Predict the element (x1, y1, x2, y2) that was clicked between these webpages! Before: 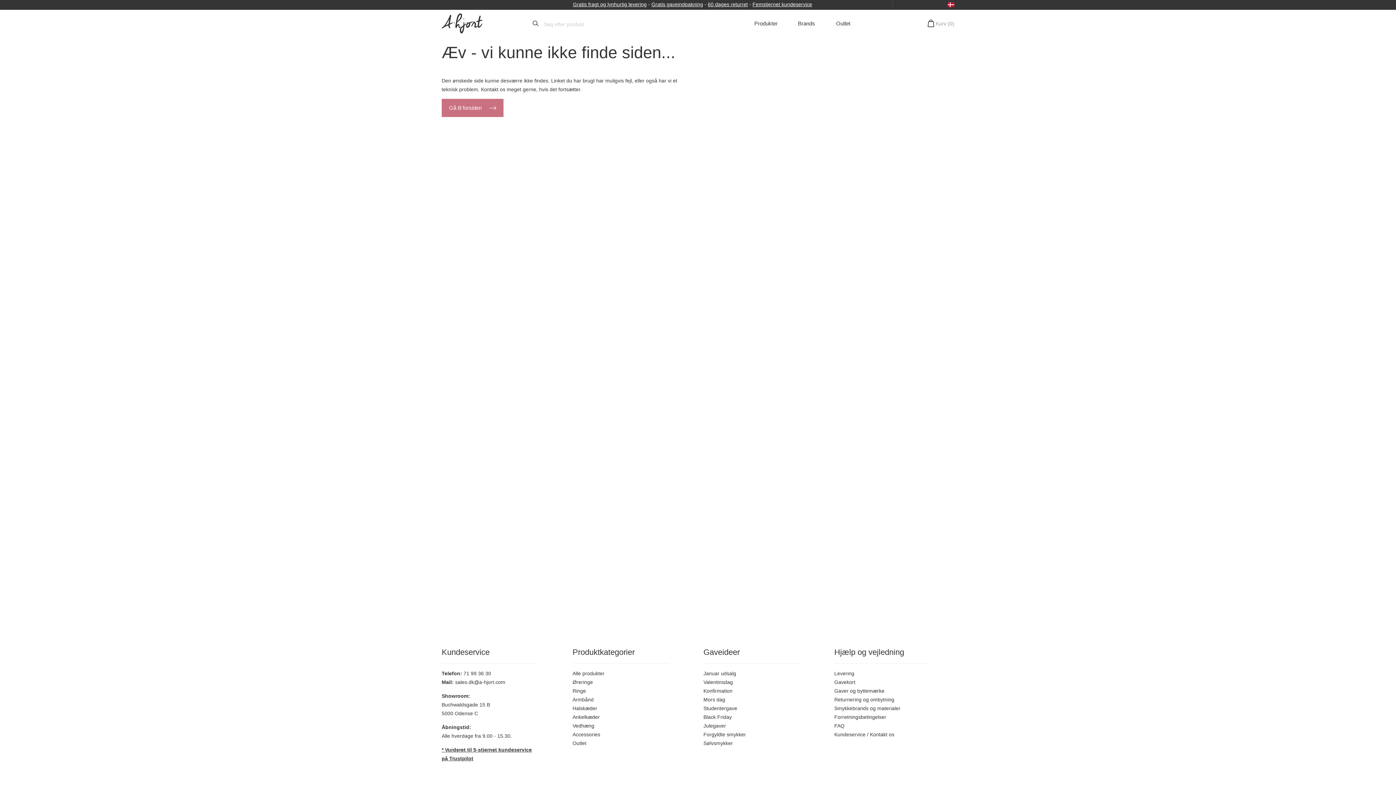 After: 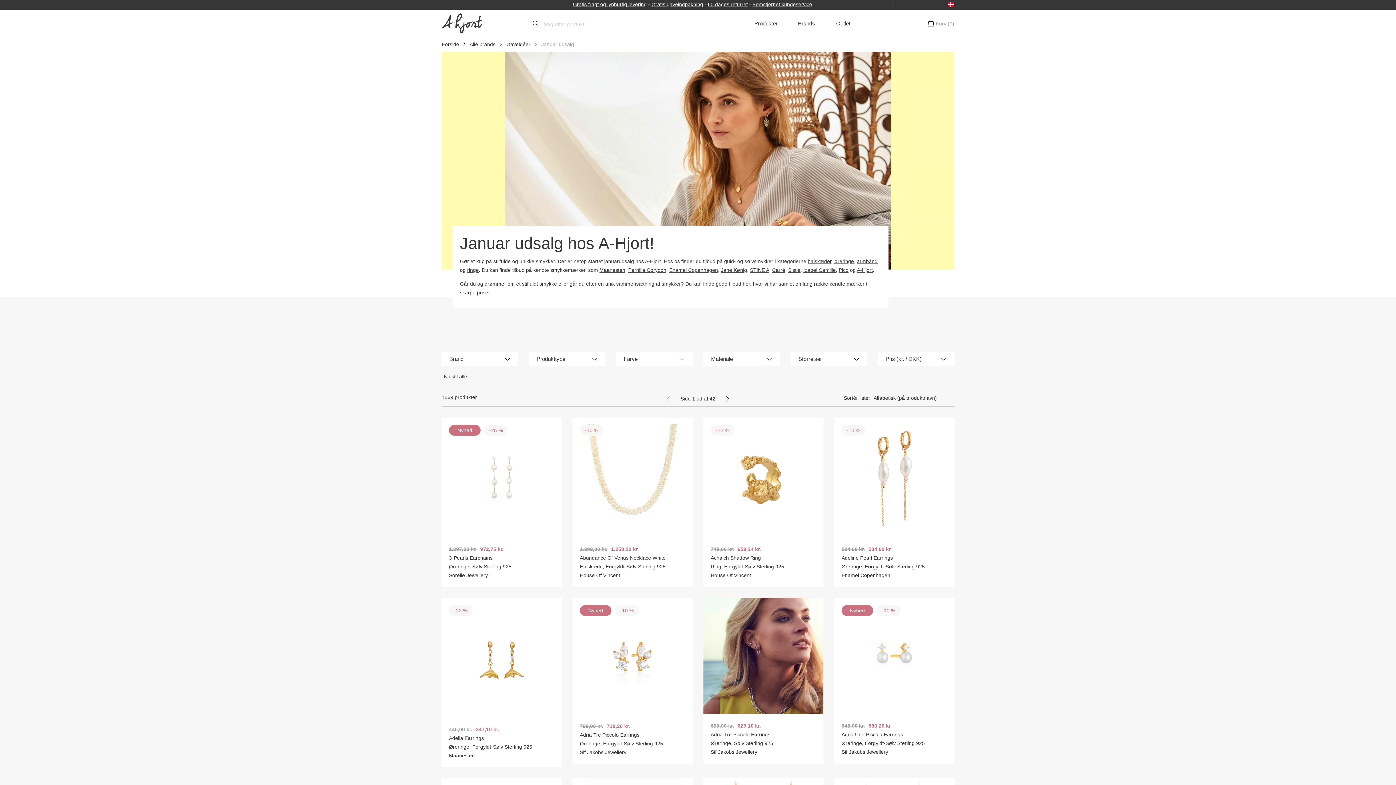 Action: bbox: (703, 670, 736, 676) label: Januar udsalg